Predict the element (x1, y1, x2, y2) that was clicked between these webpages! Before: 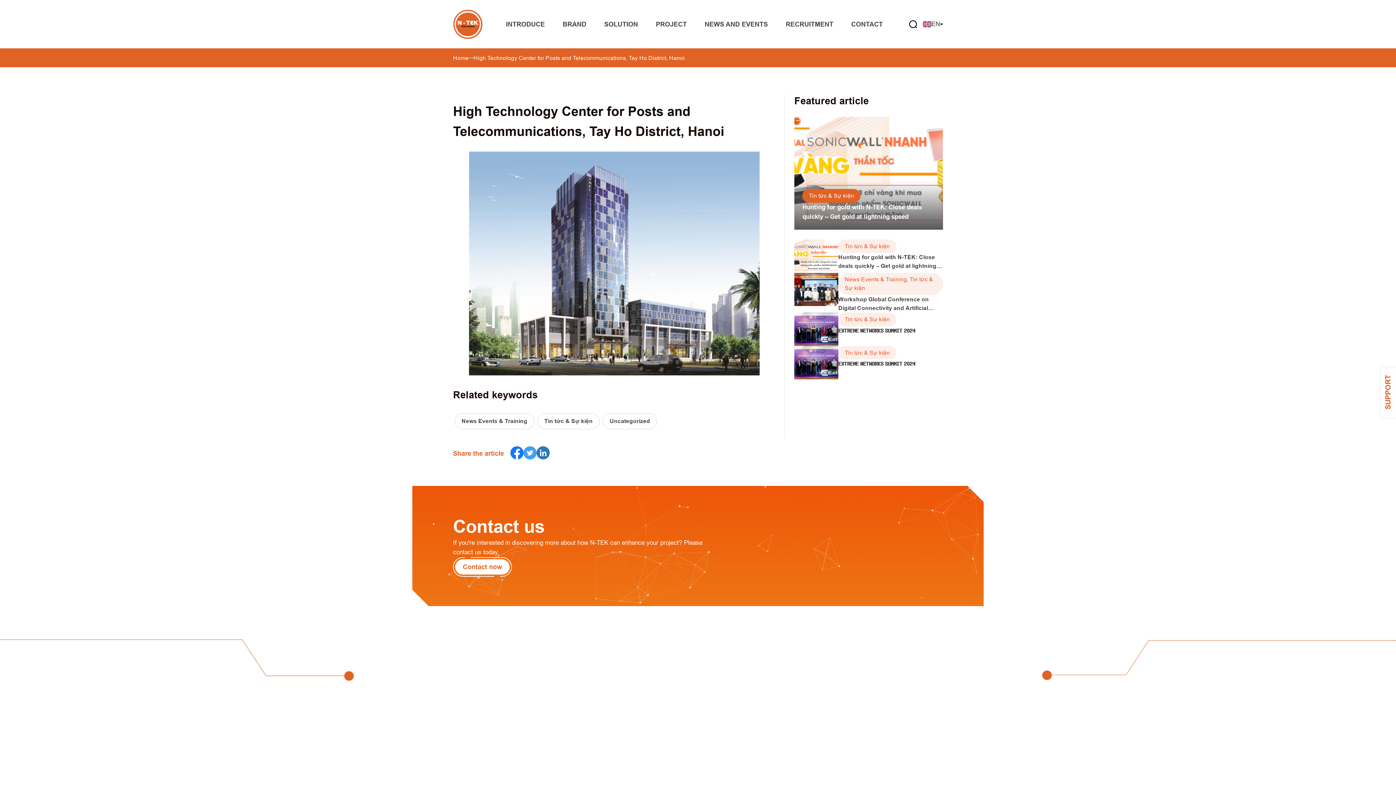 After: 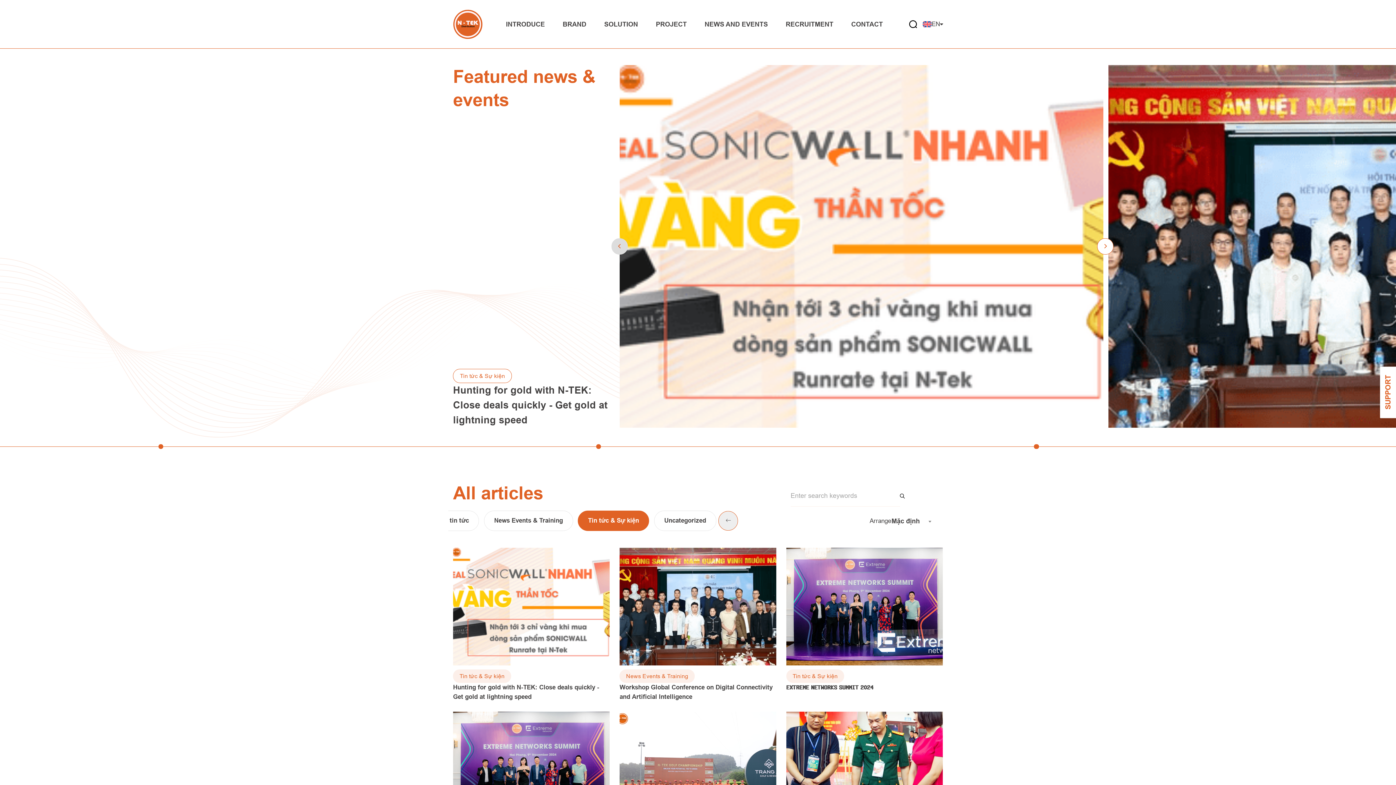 Action: bbox: (845, 243, 890, 249) label: Tin tức & Sự kiện